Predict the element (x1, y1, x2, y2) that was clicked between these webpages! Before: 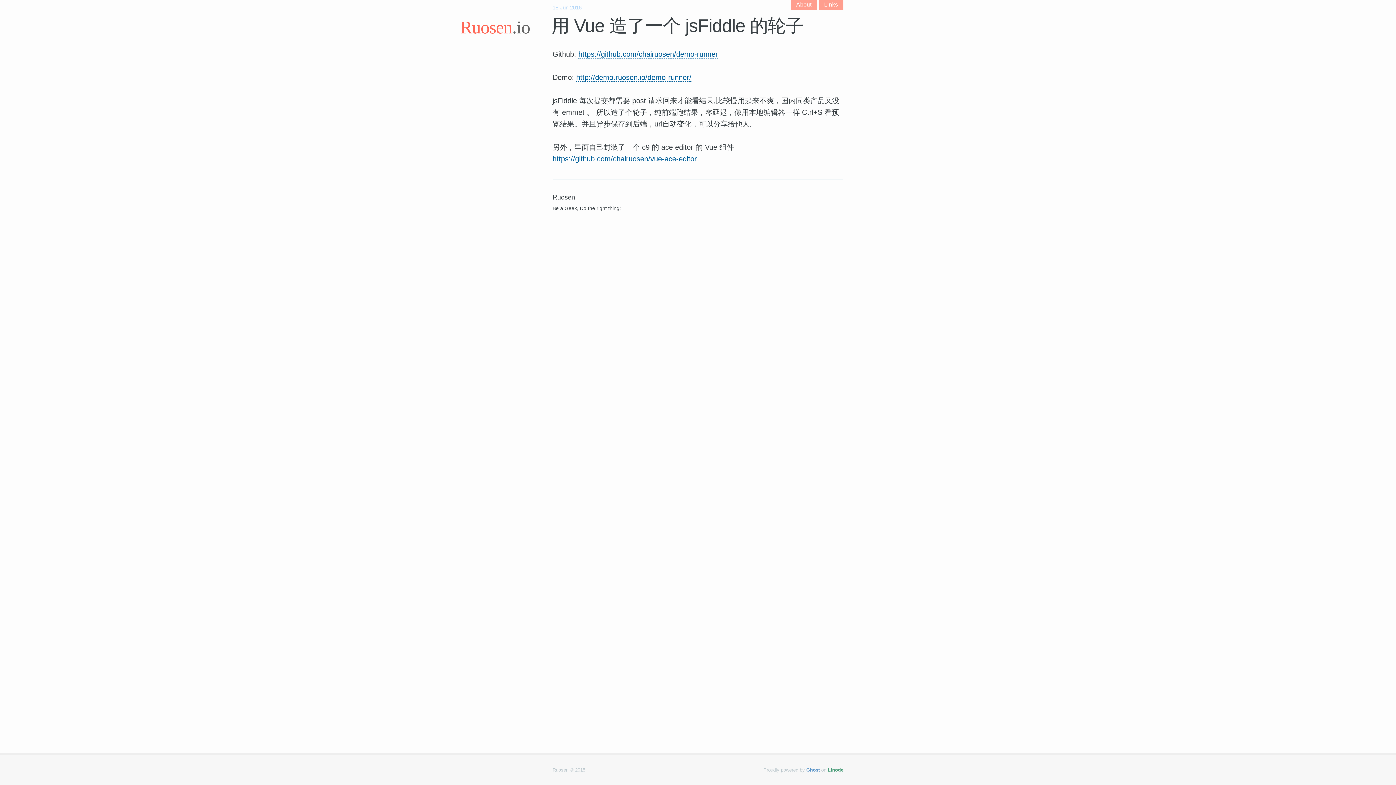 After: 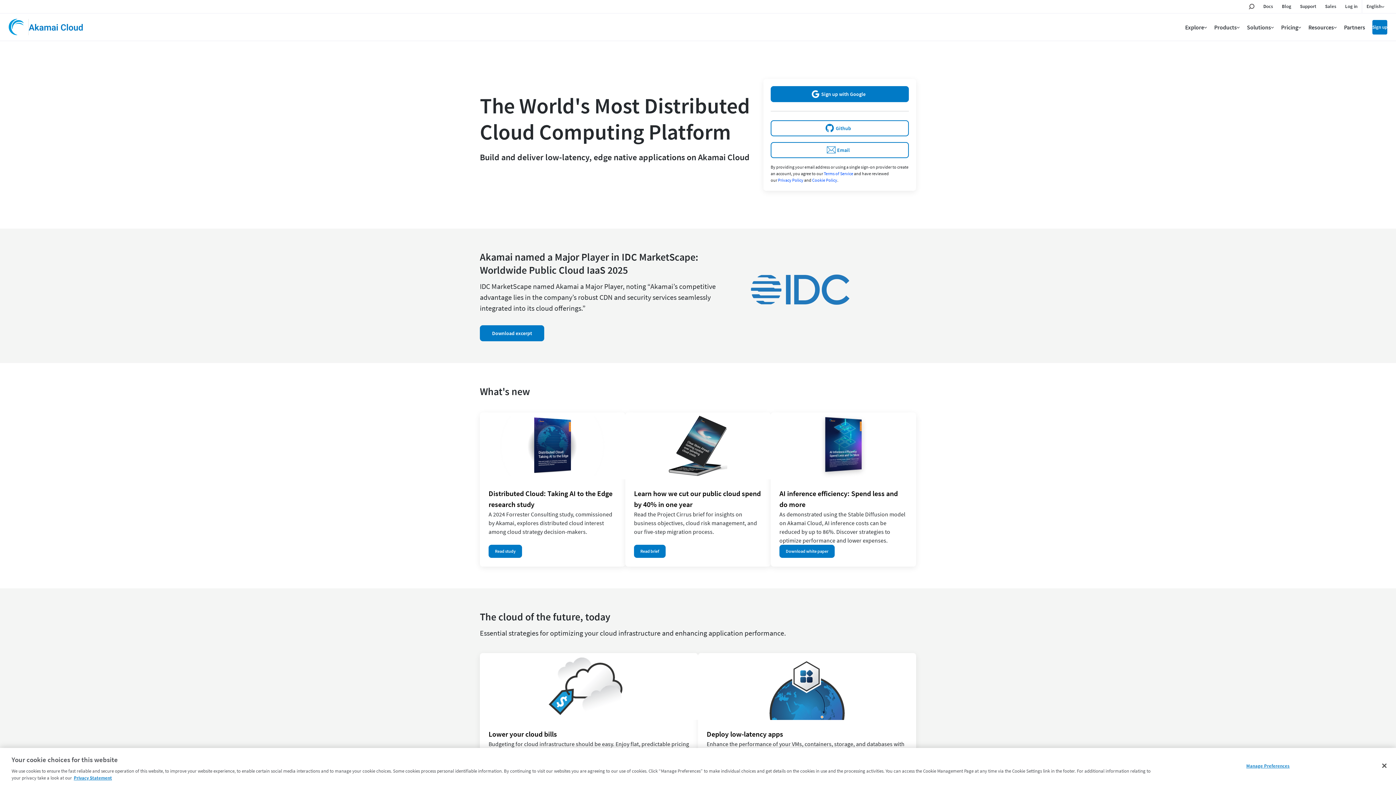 Action: bbox: (828, 767, 843, 773) label: Linode